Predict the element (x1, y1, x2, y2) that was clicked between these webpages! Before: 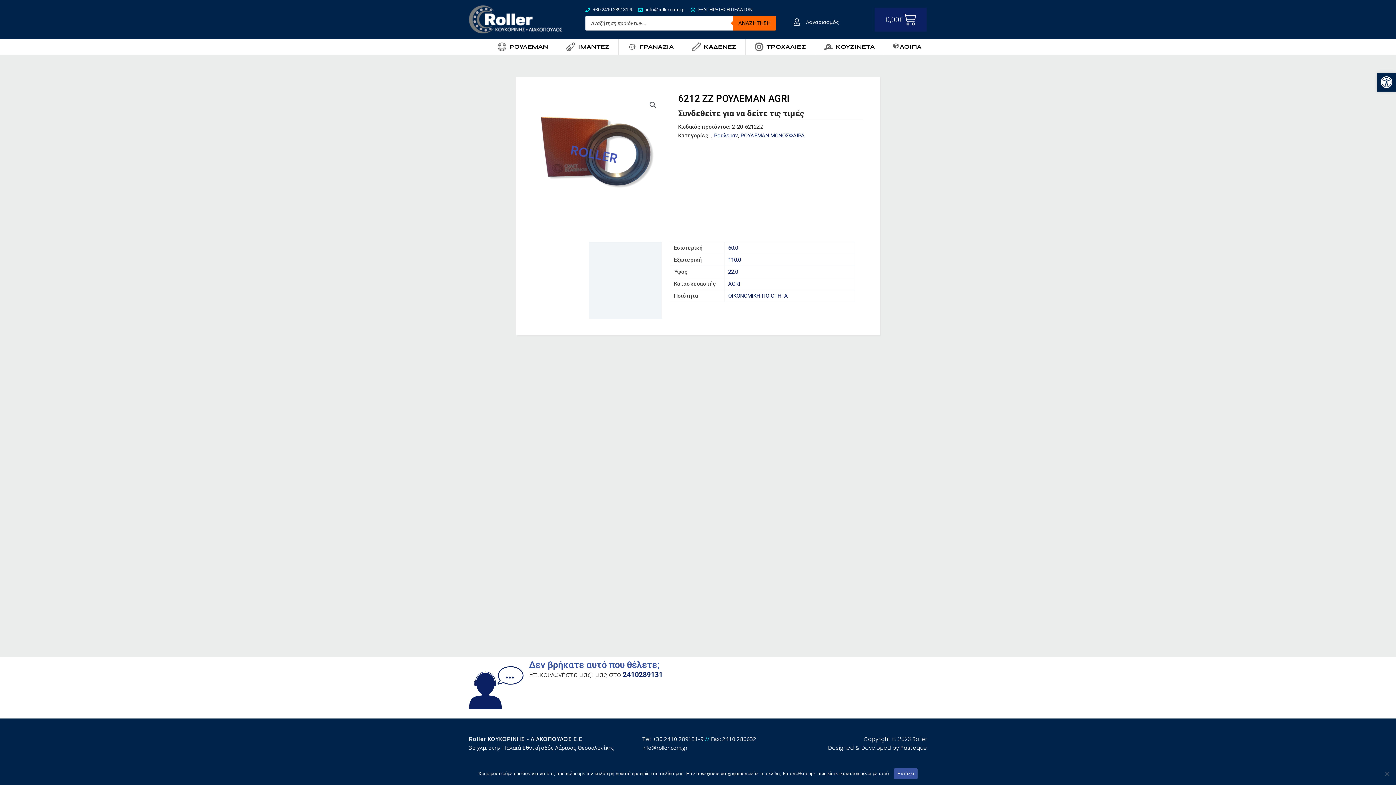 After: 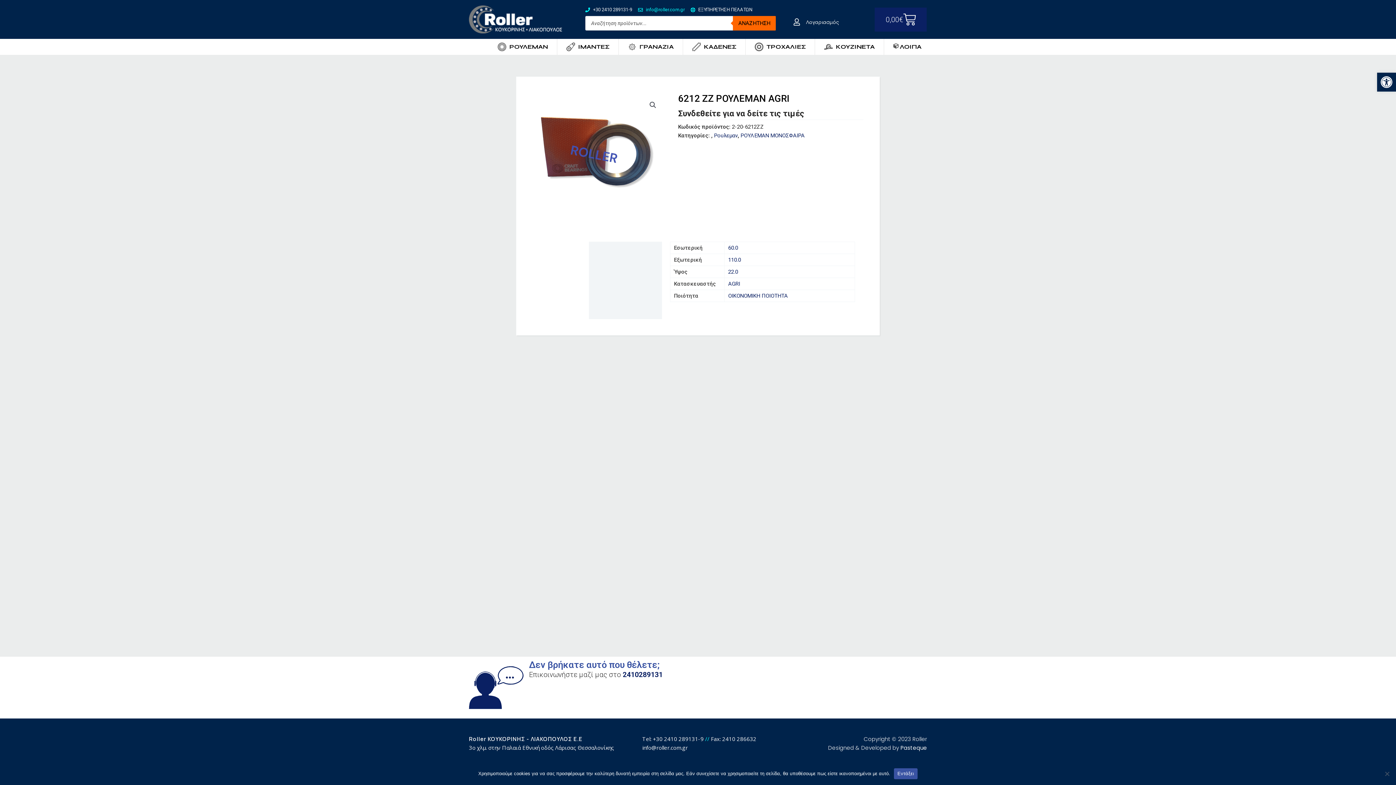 Action: label: info@roller.com.gr bbox: (638, 5, 684, 14)